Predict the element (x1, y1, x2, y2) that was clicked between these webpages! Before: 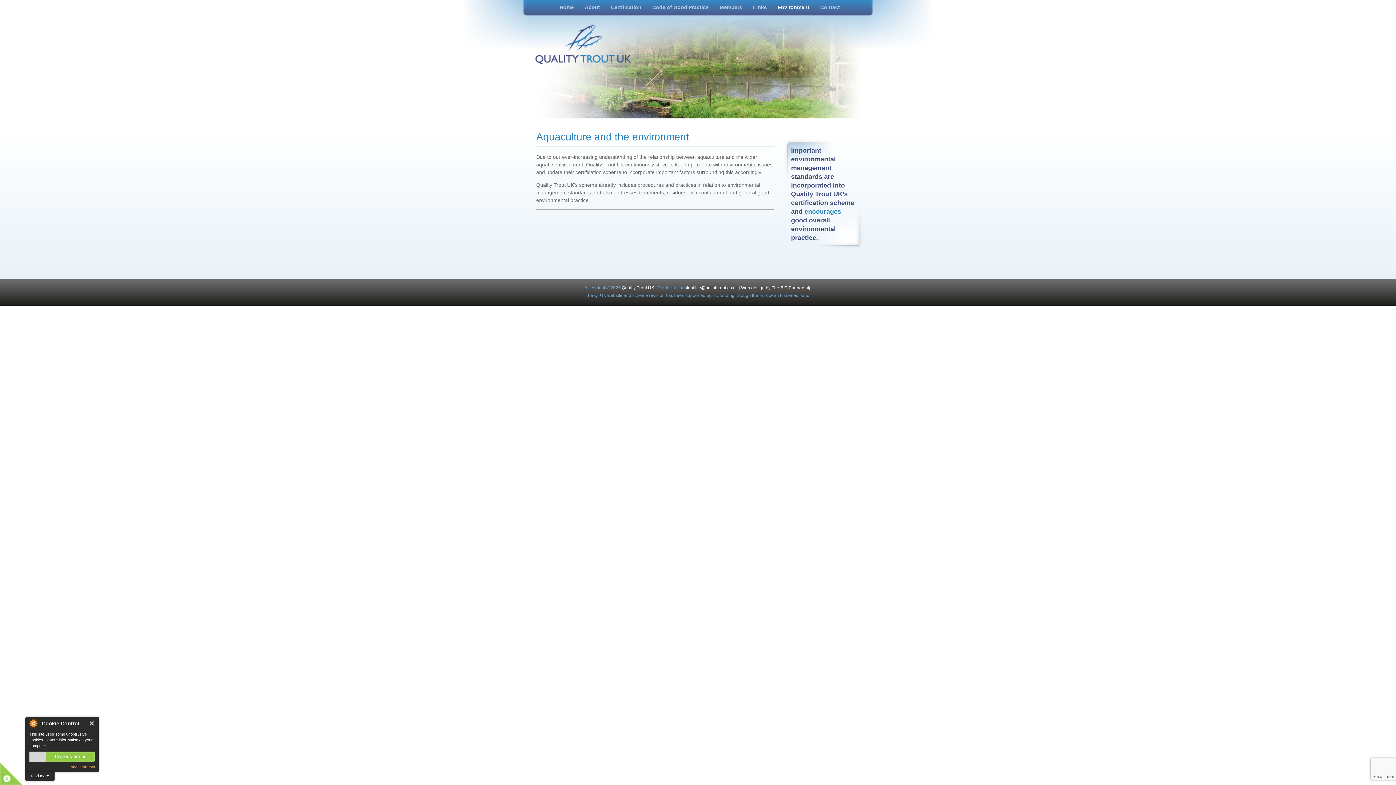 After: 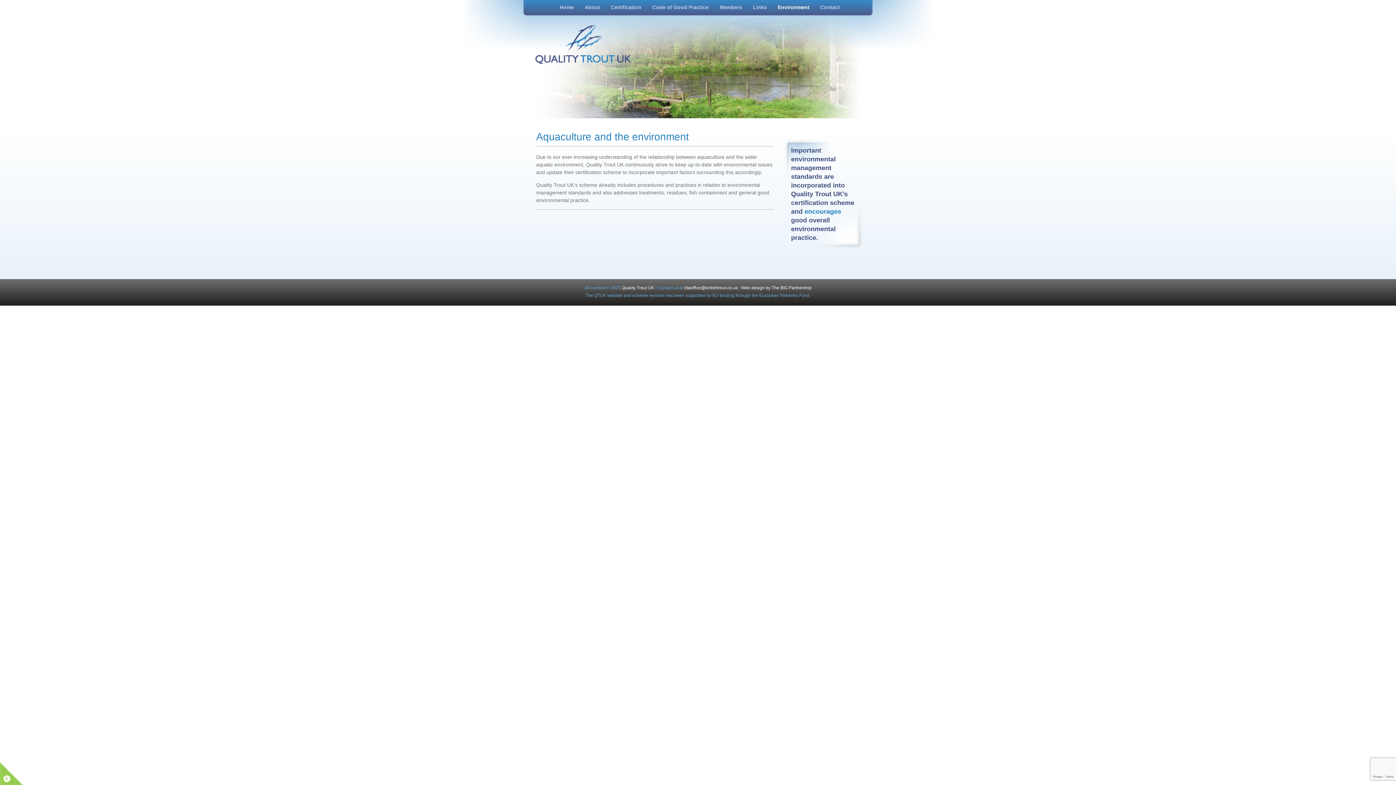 Action: label: Close bbox: (89, 721, 94, 726)